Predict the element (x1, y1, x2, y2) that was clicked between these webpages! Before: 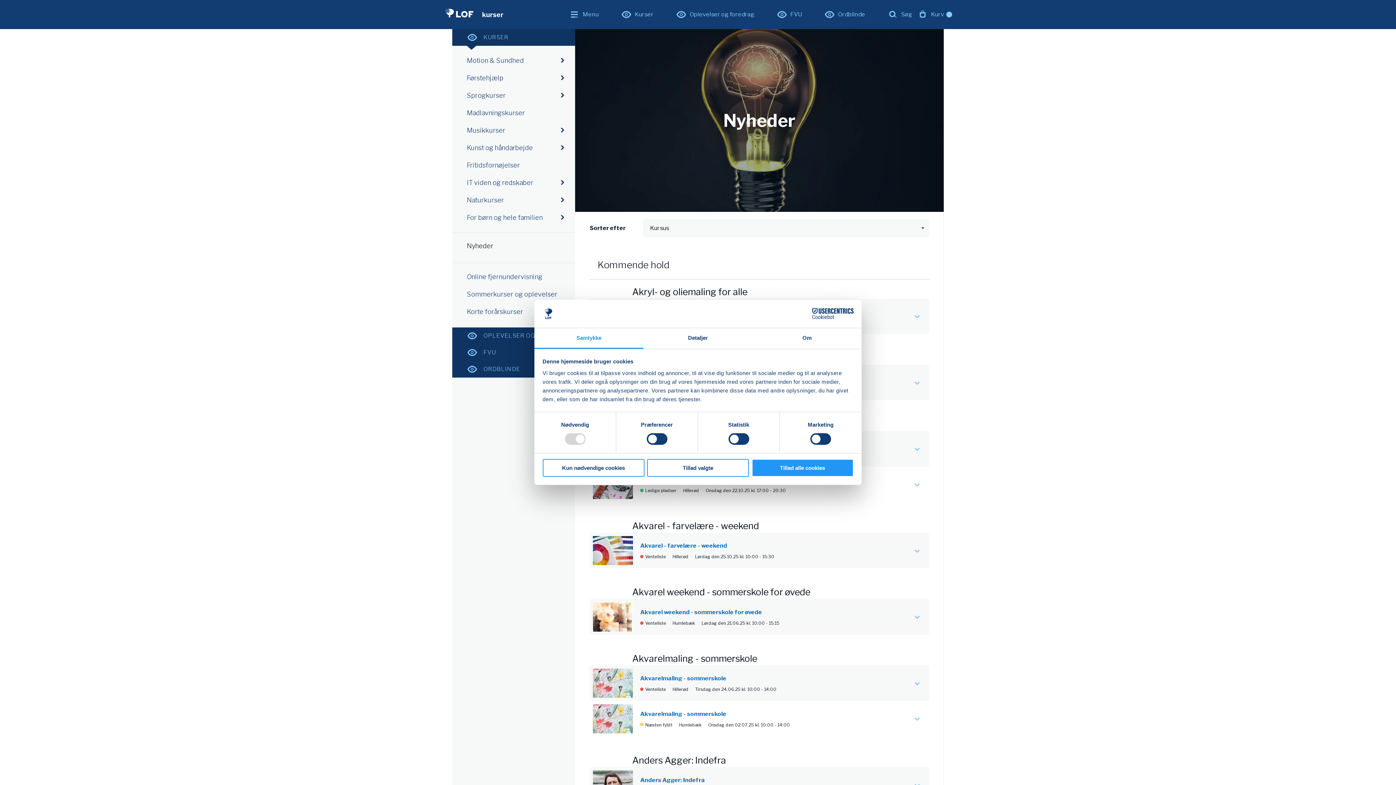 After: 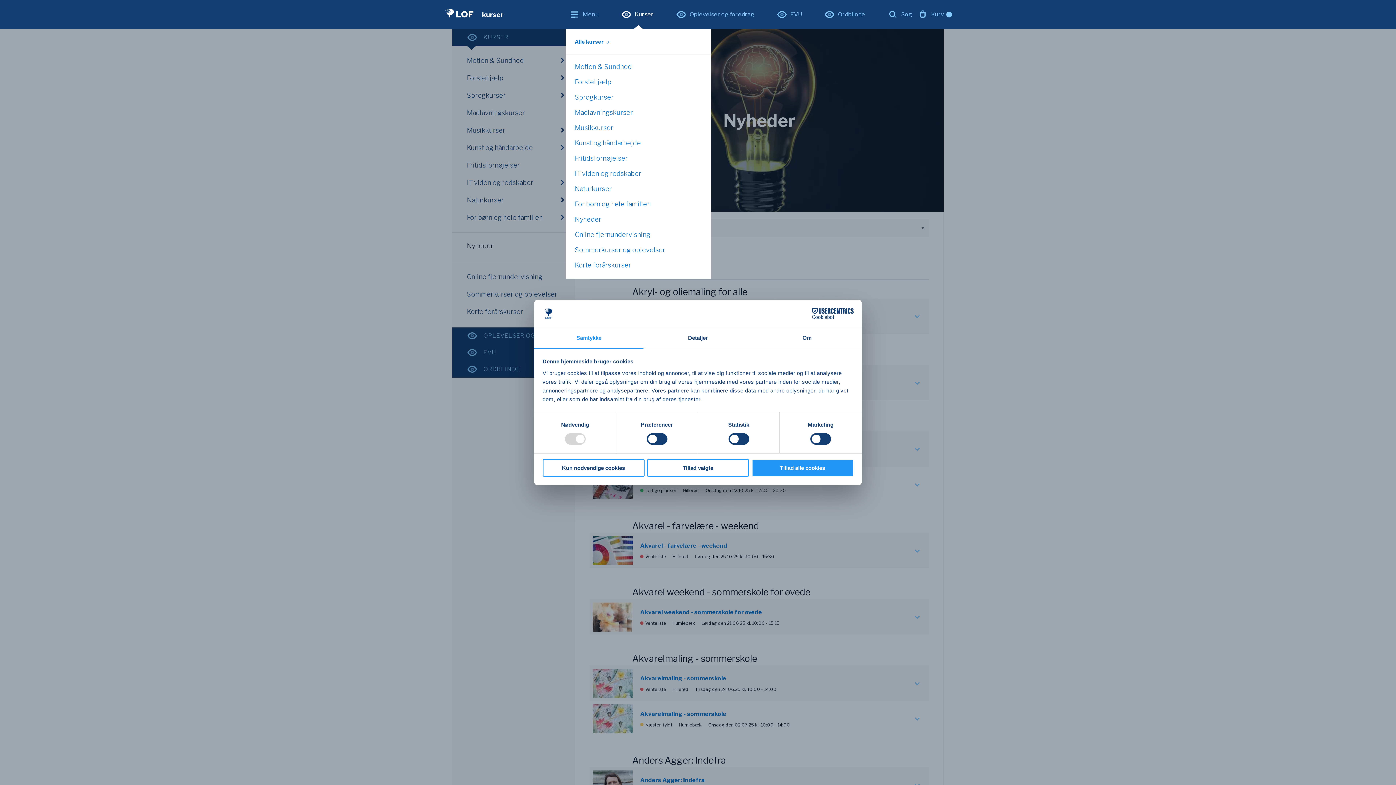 Action: label: Kurser bbox: (63, 1, 129, 30)